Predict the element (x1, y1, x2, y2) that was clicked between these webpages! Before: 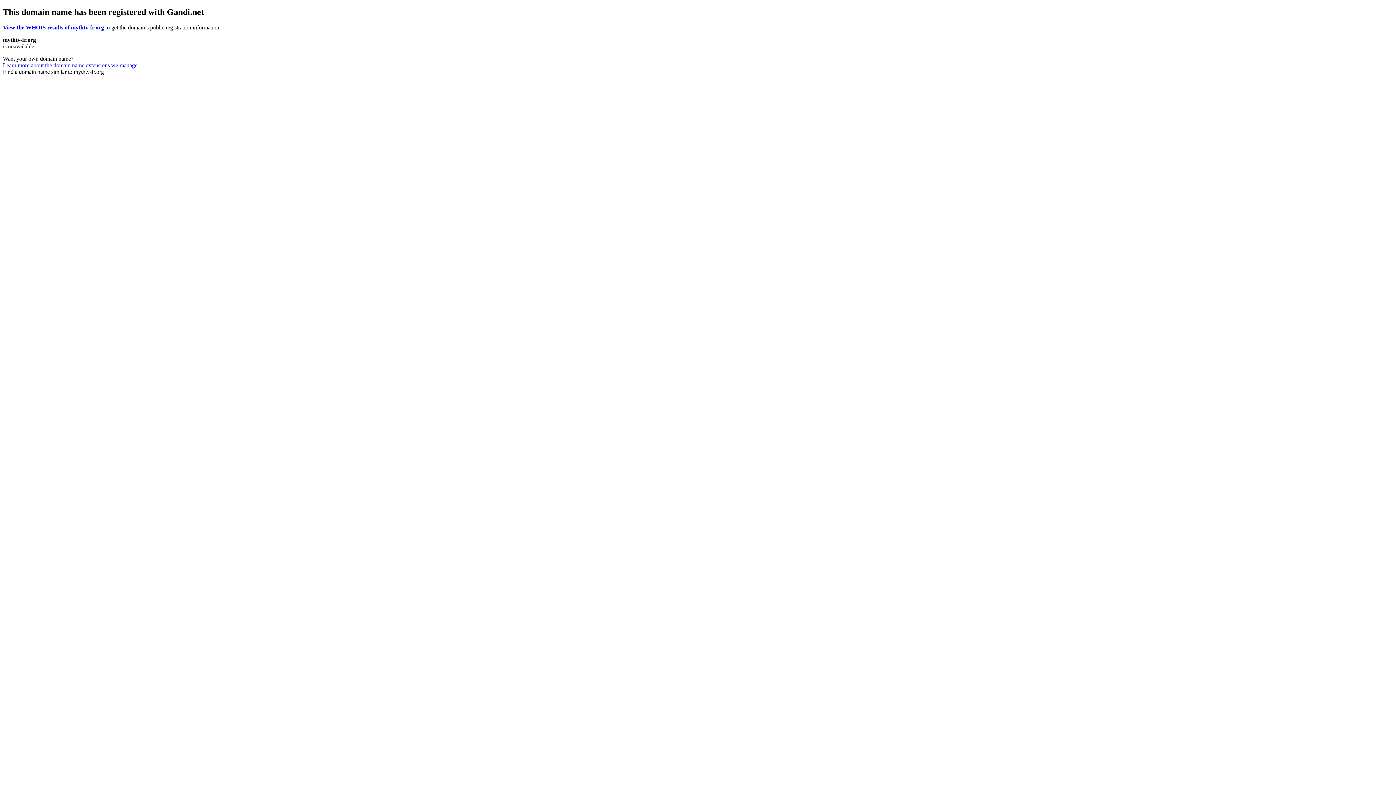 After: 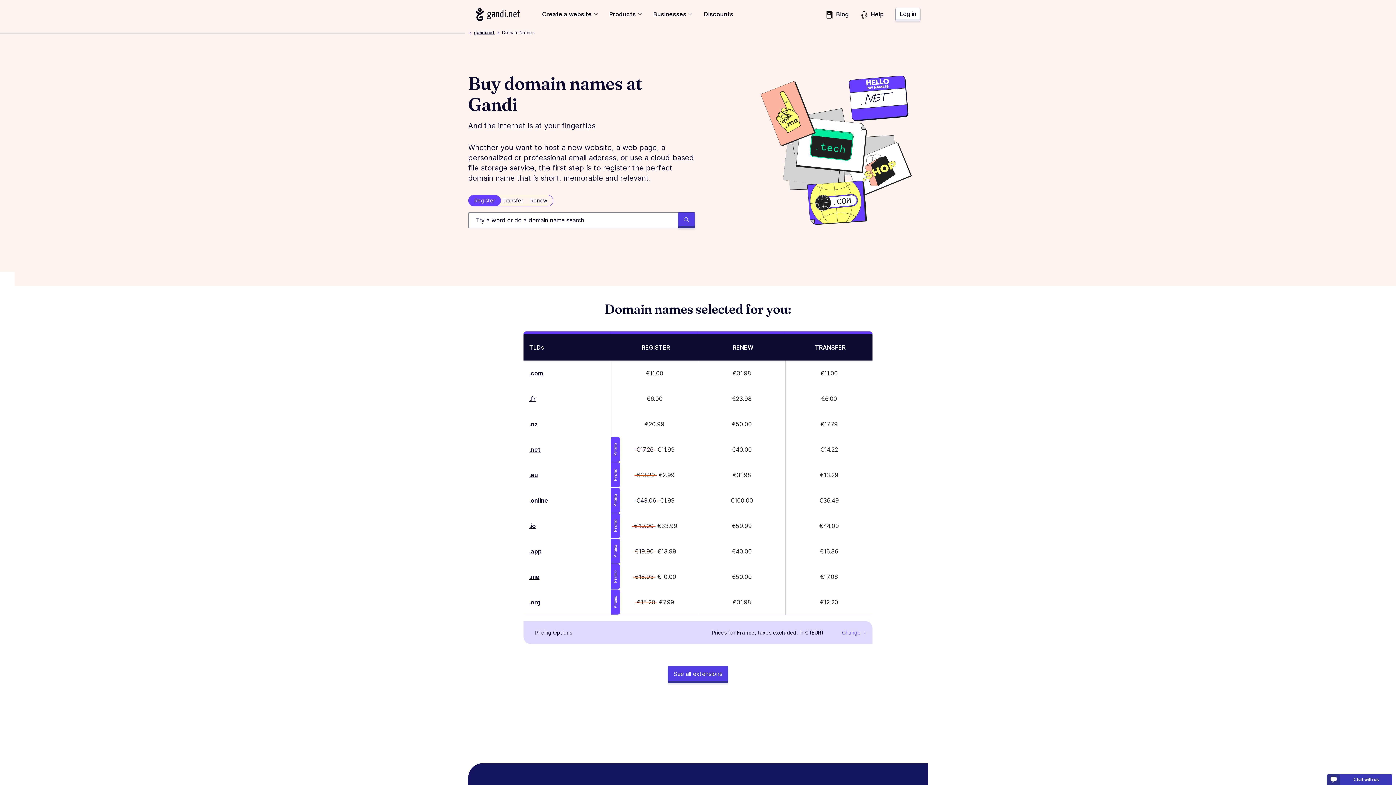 Action: bbox: (2, 62, 137, 68) label: Learn more about the domain name extensions we manage